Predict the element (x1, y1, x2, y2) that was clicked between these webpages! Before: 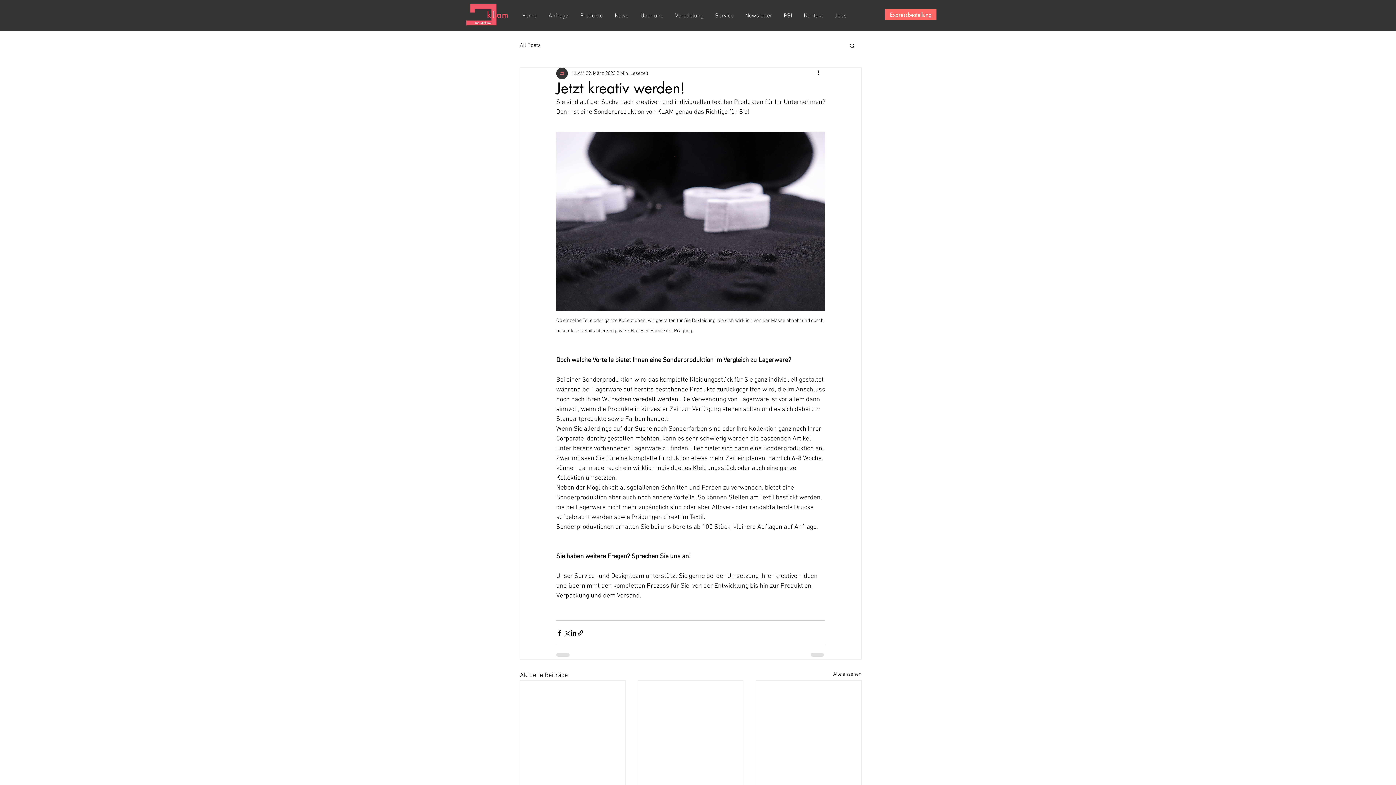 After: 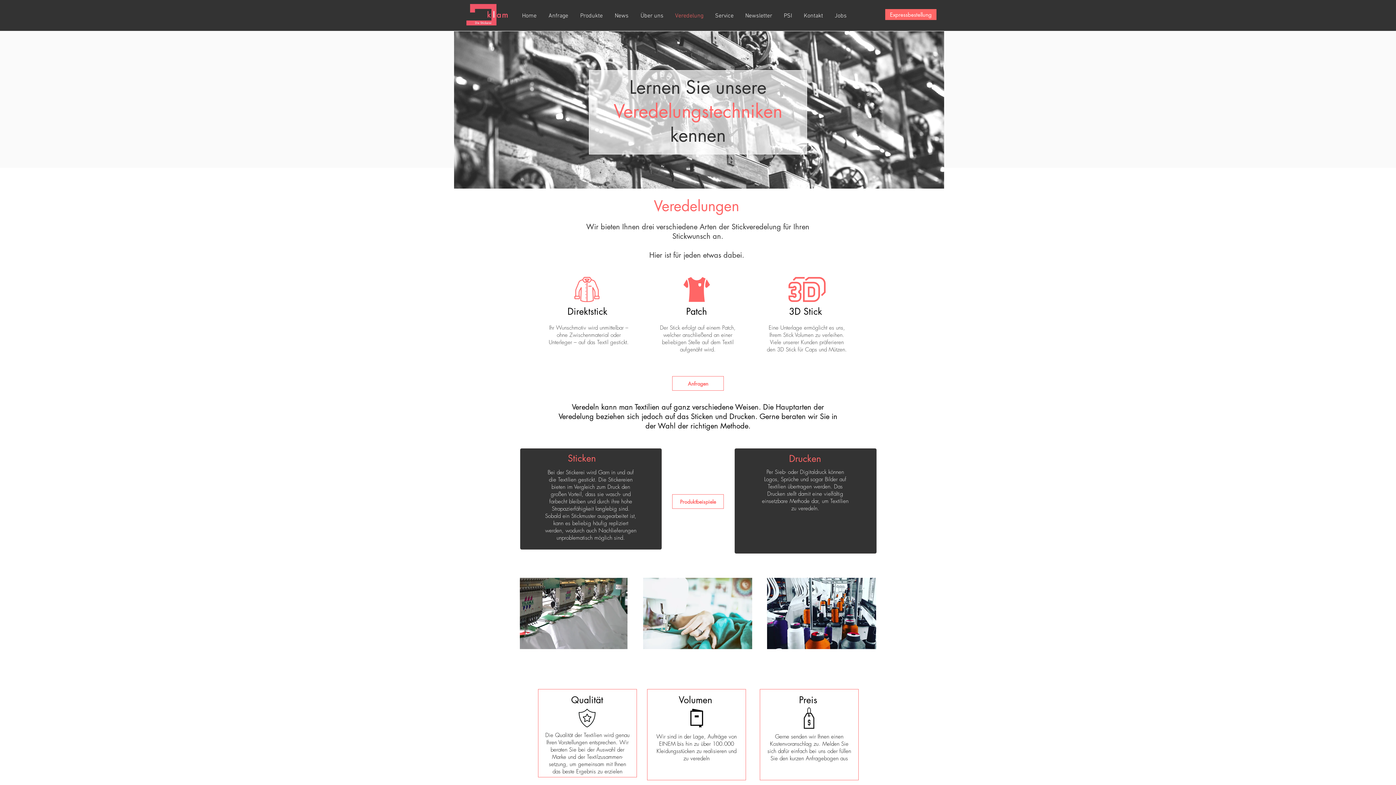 Action: bbox: (669, 12, 709, 18) label: Veredelung